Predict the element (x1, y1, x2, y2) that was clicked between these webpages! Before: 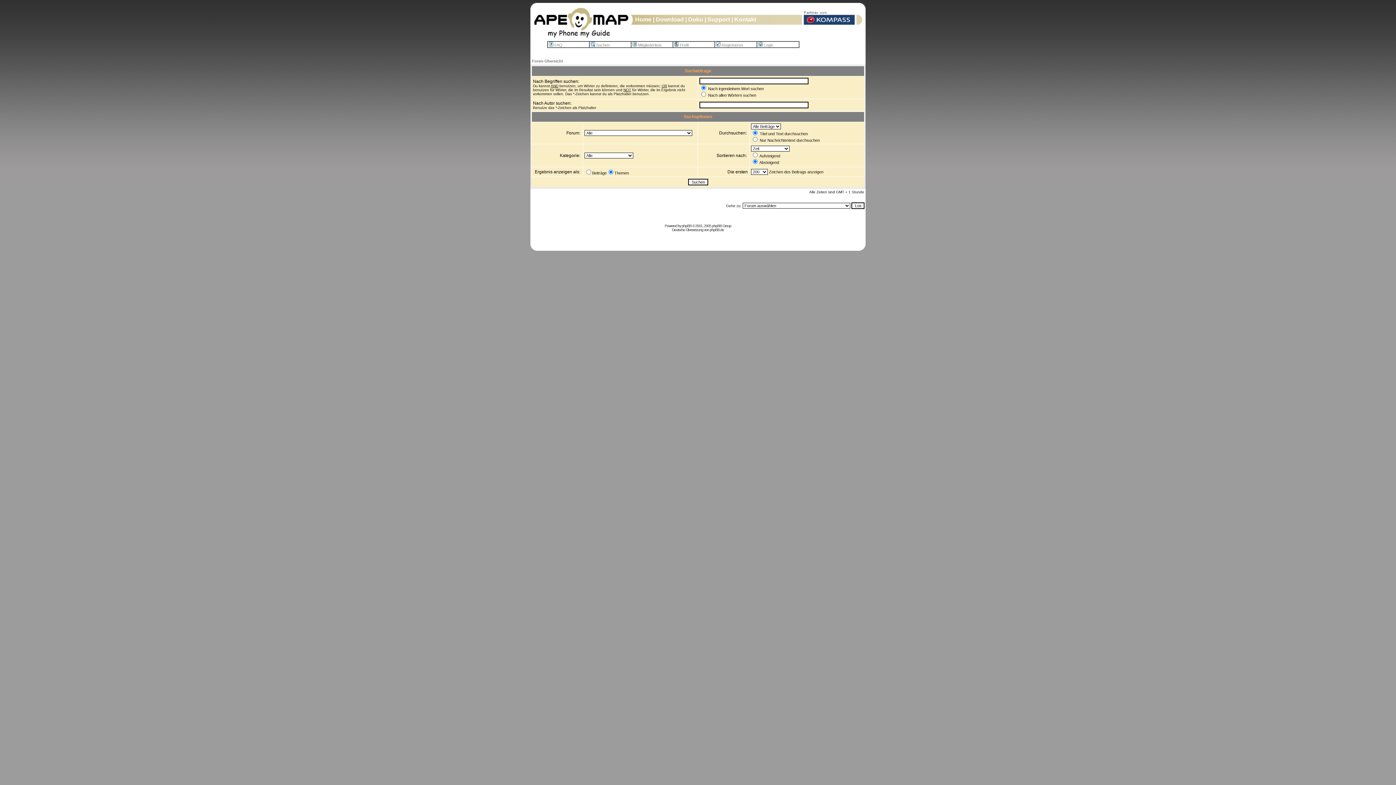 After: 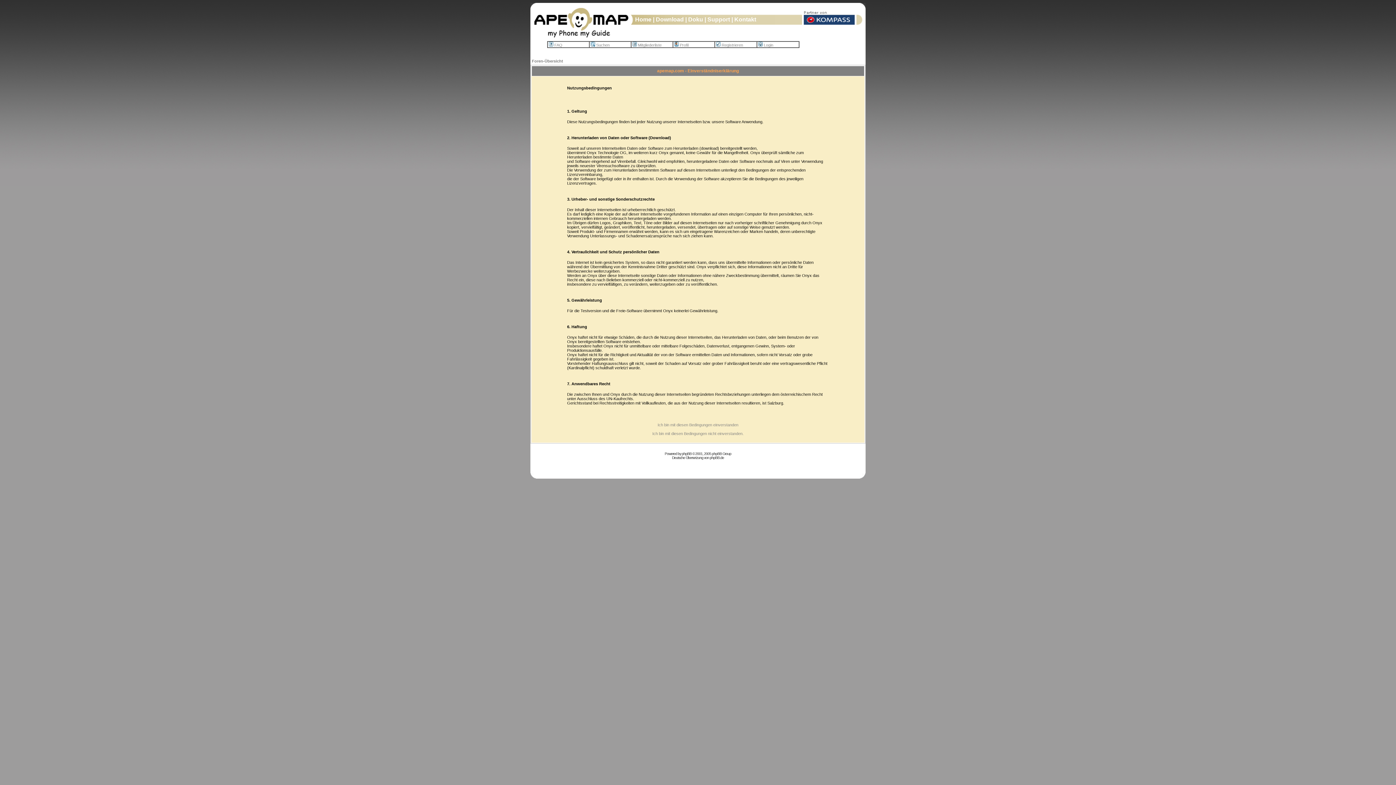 Action: label: Registrieren bbox: (715, 42, 743, 47)